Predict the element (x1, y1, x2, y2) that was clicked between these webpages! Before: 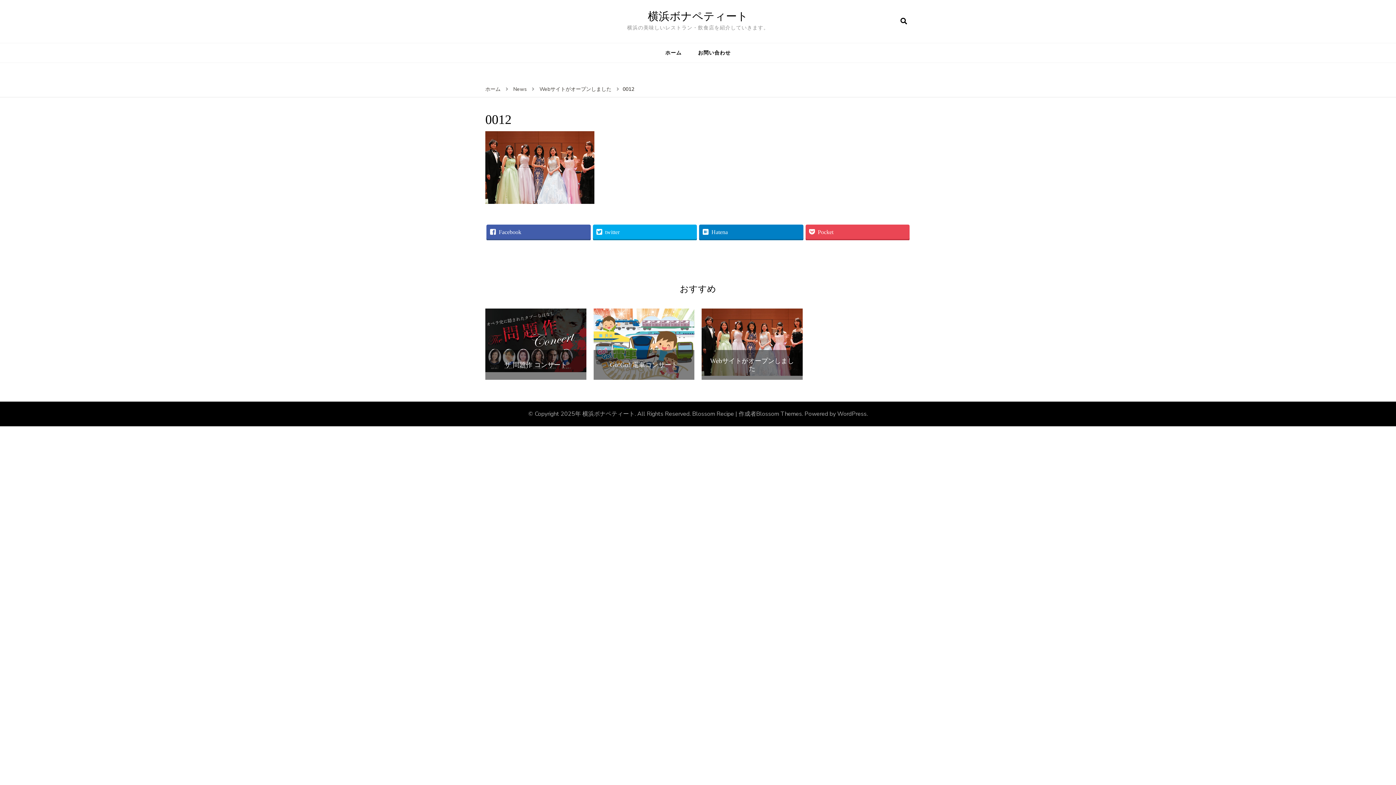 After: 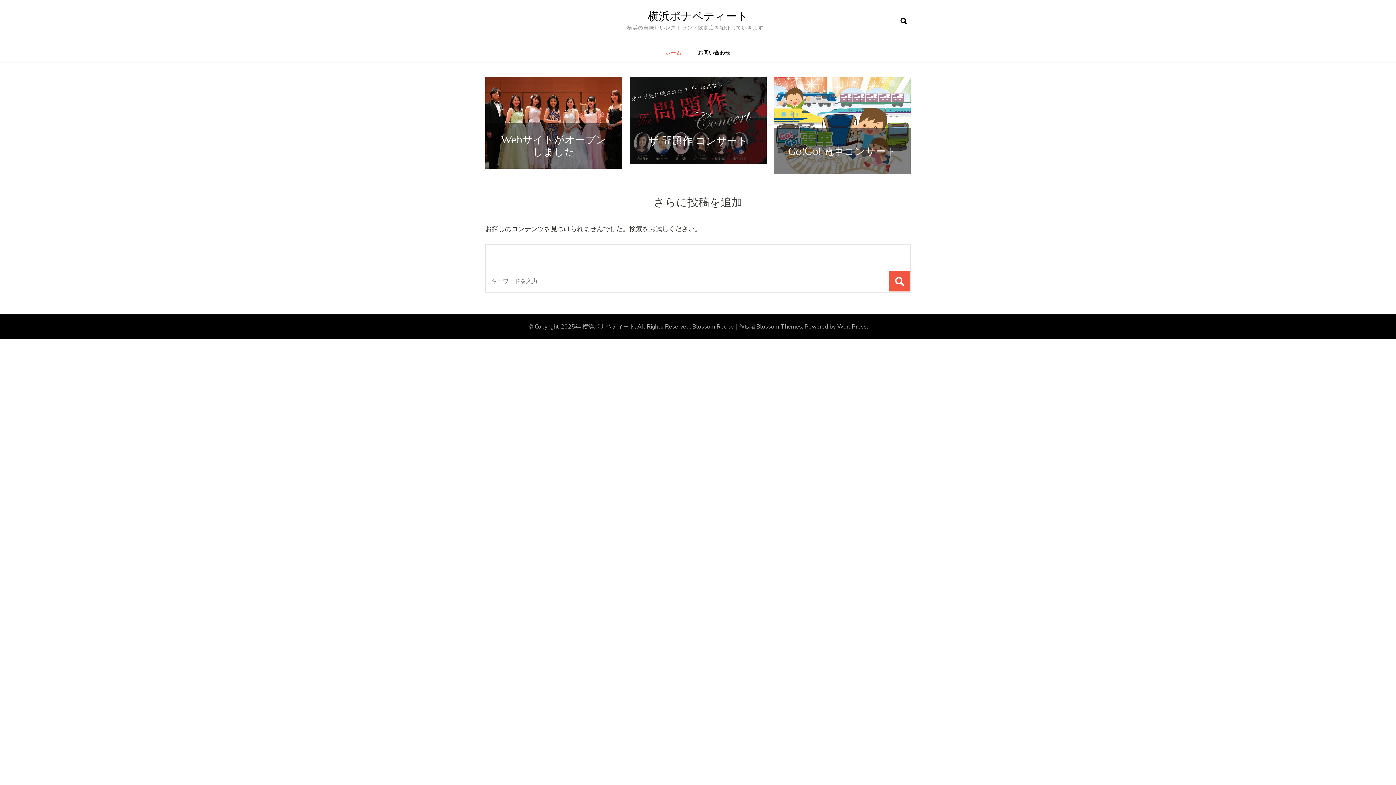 Action: bbox: (485, 85, 500, 93) label: ホーム